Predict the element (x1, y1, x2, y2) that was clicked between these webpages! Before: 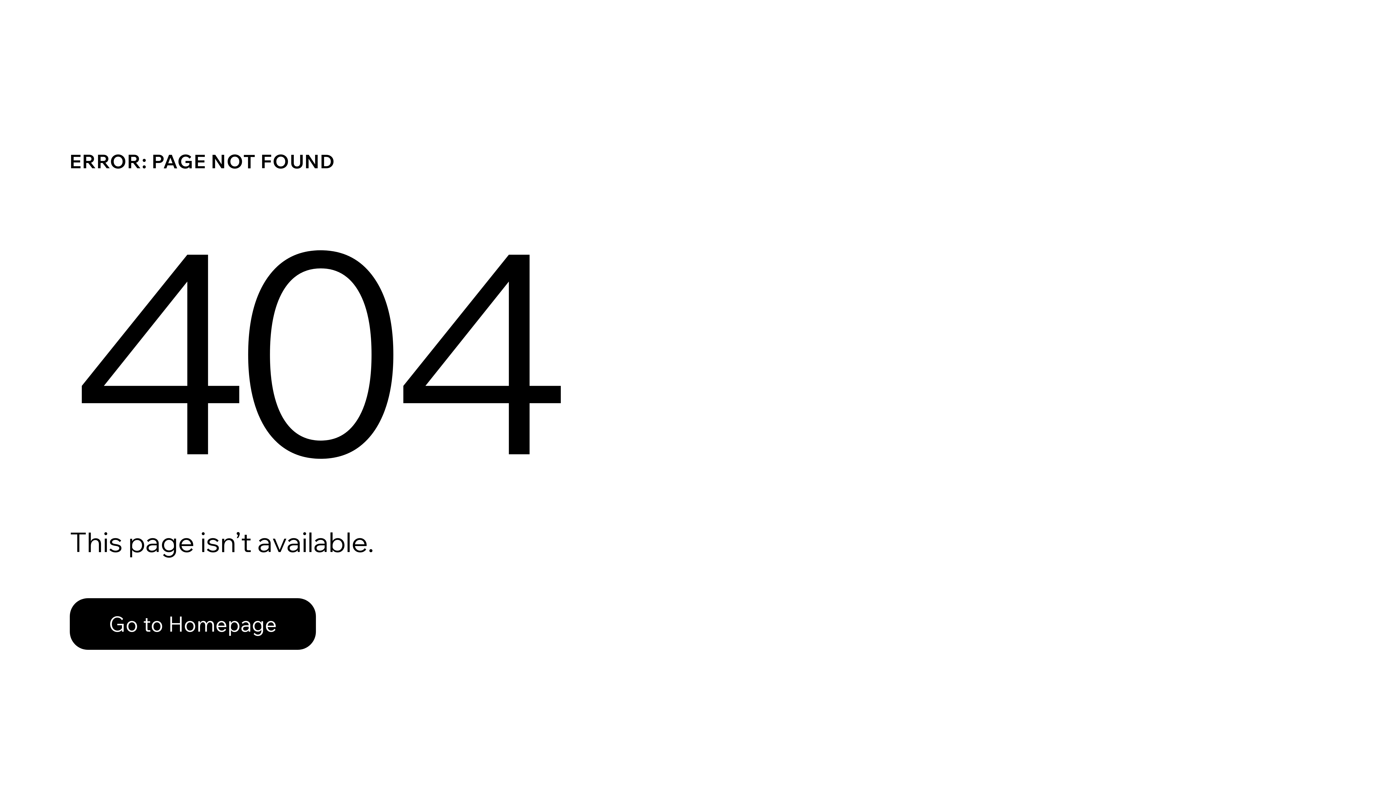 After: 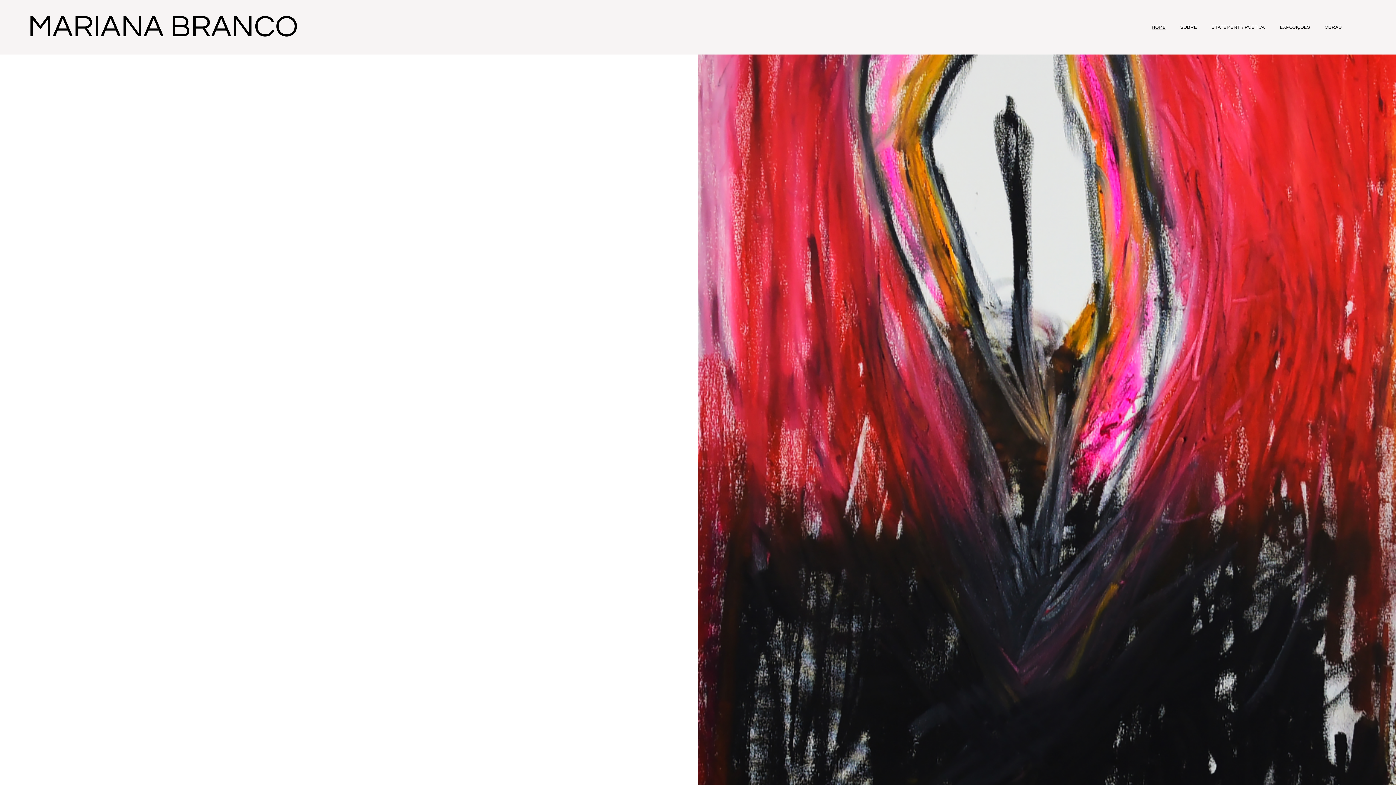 Action: label: Go to Homepage bbox: (69, 582, 768, 659)